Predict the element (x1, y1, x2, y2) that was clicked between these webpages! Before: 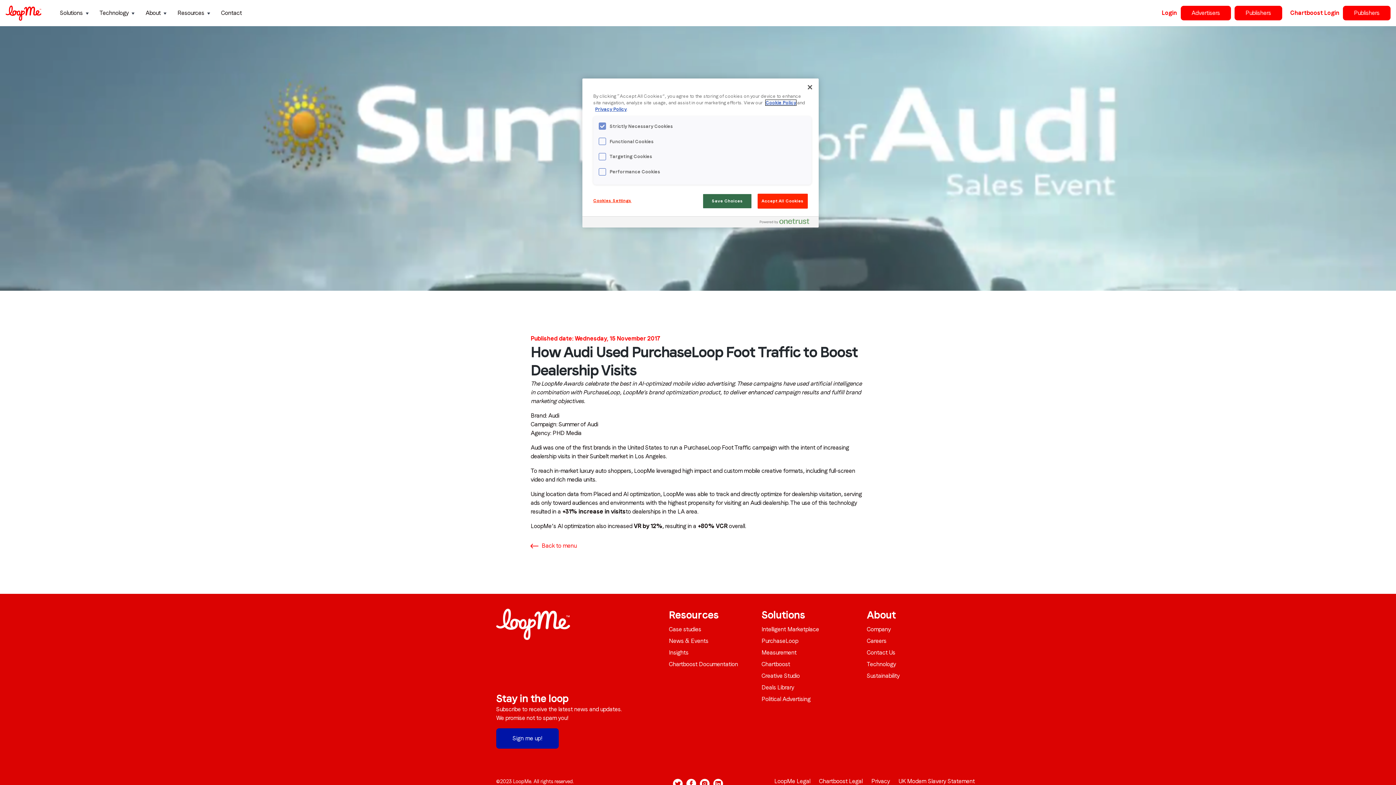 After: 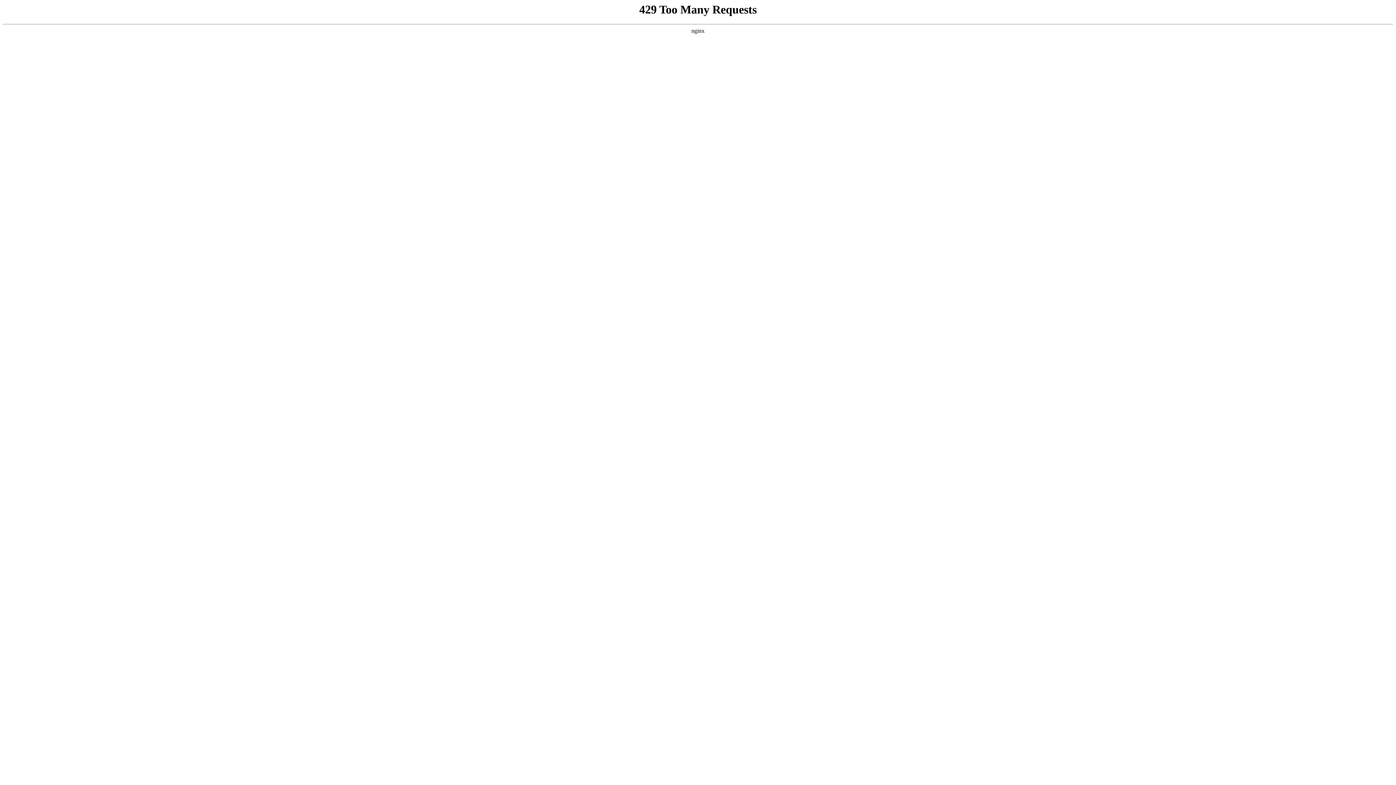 Action: bbox: (761, 637, 798, 644) label: PurchaseLoop